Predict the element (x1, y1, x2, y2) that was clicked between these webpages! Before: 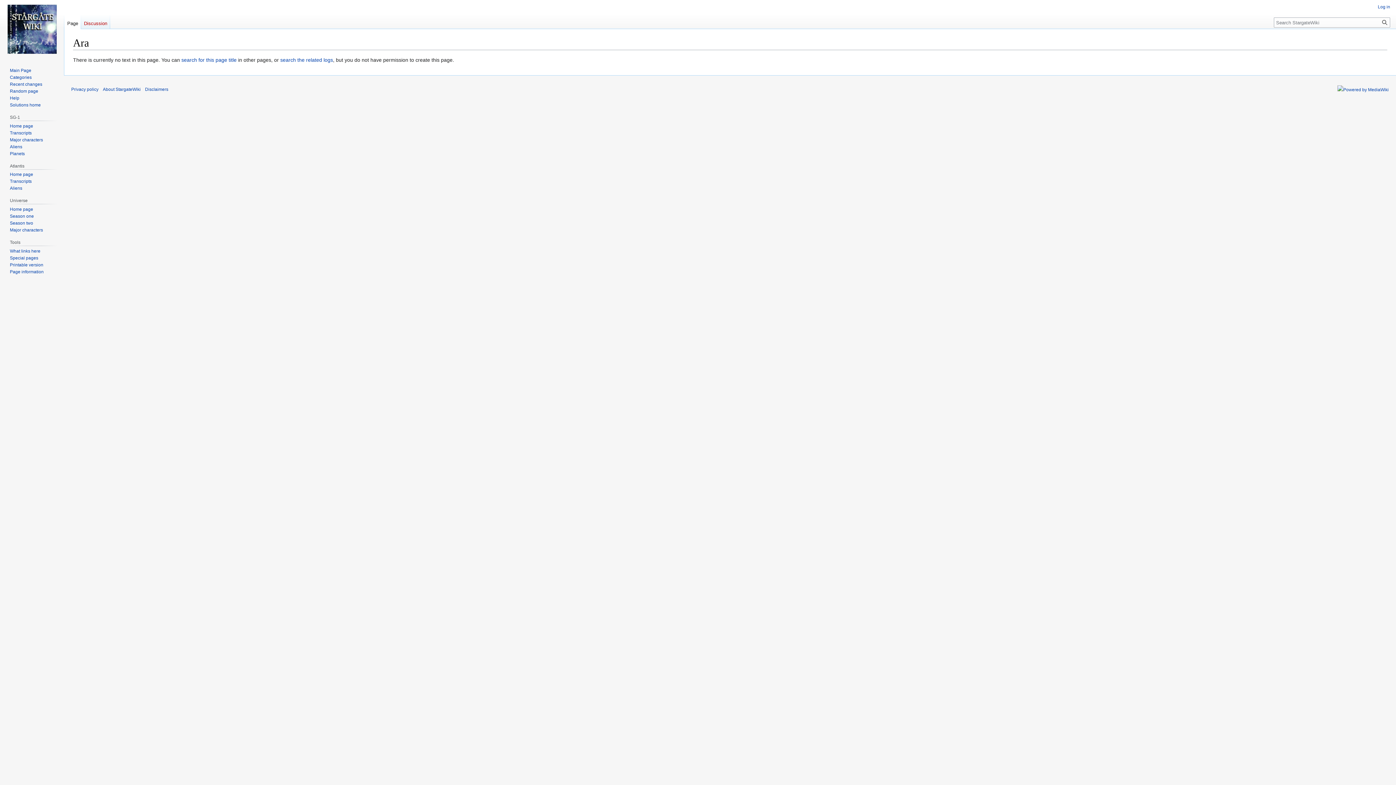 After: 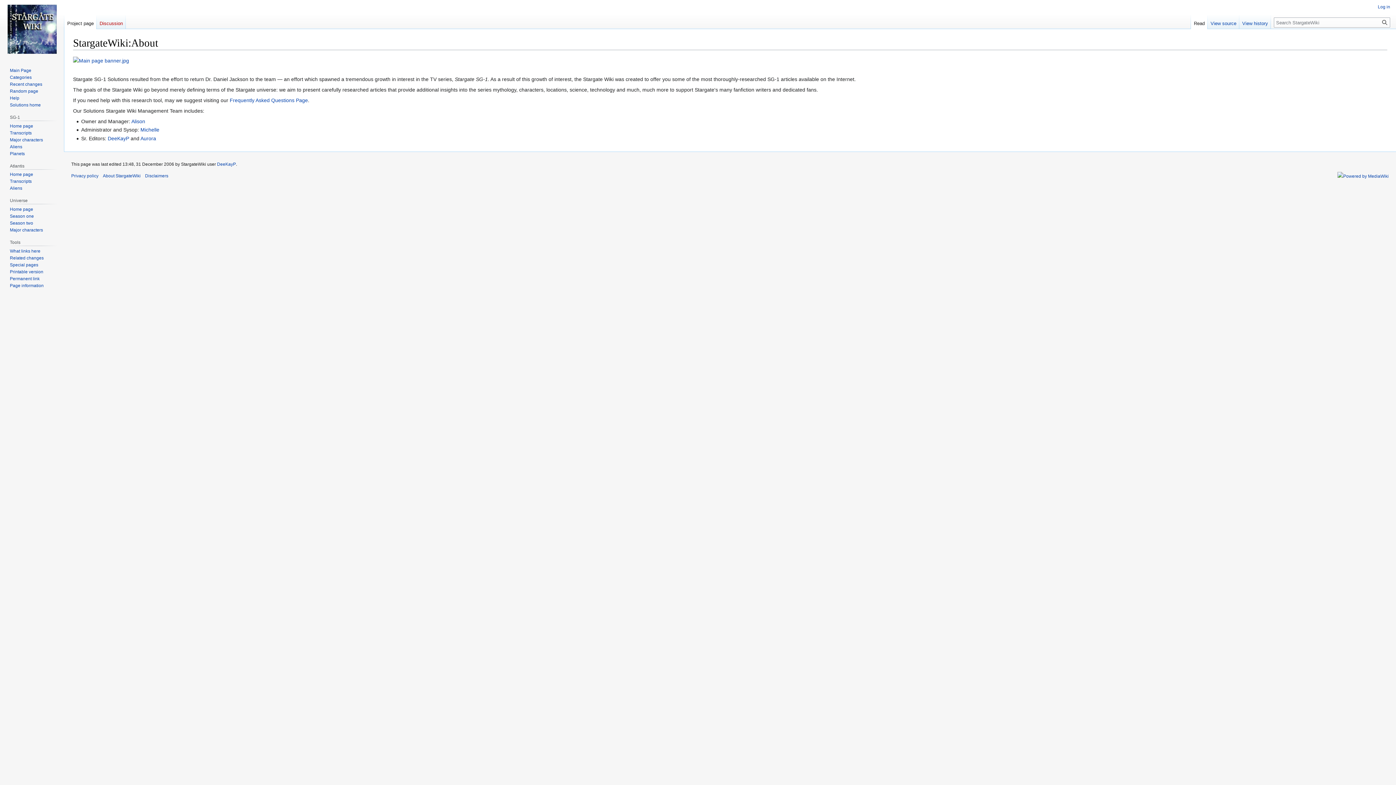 Action: label: About StargateWiki bbox: (102, 87, 140, 92)